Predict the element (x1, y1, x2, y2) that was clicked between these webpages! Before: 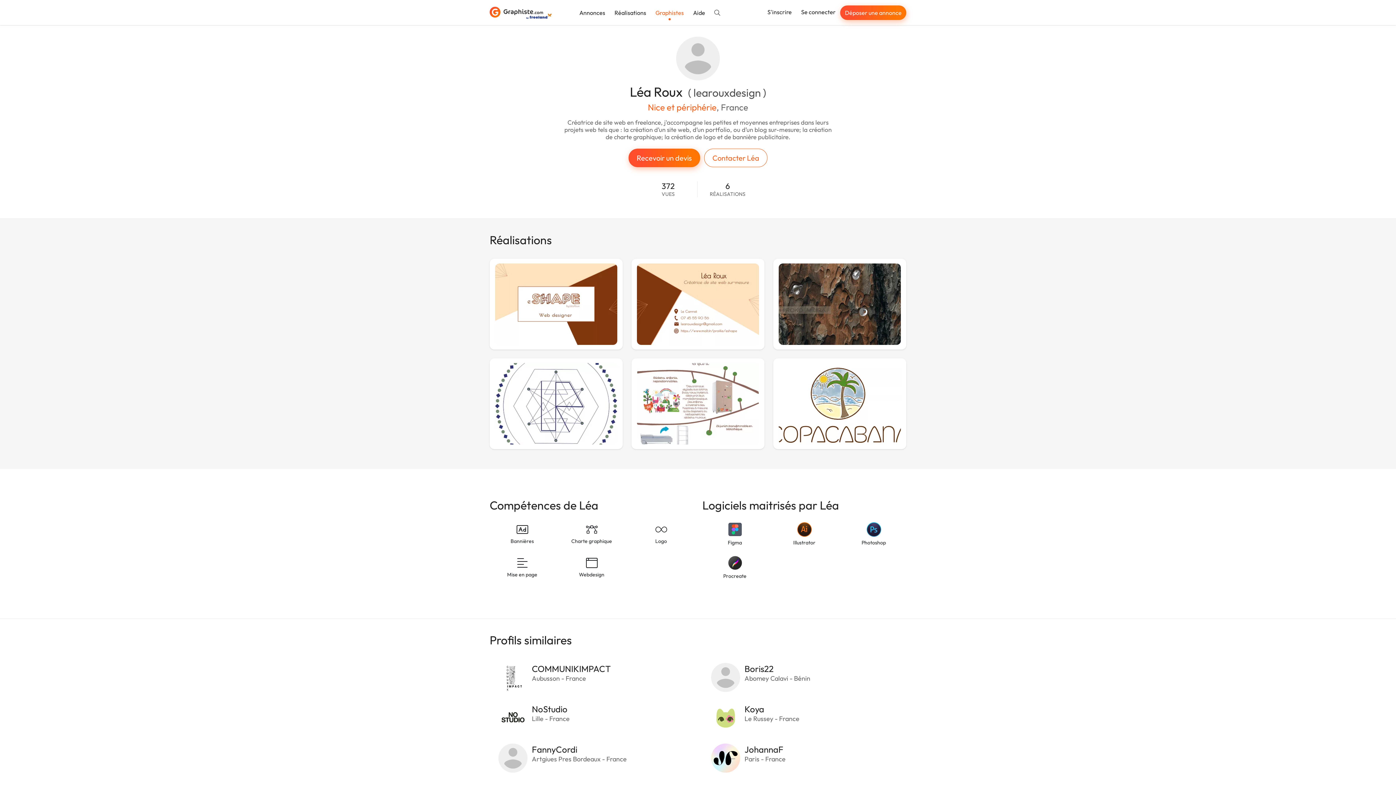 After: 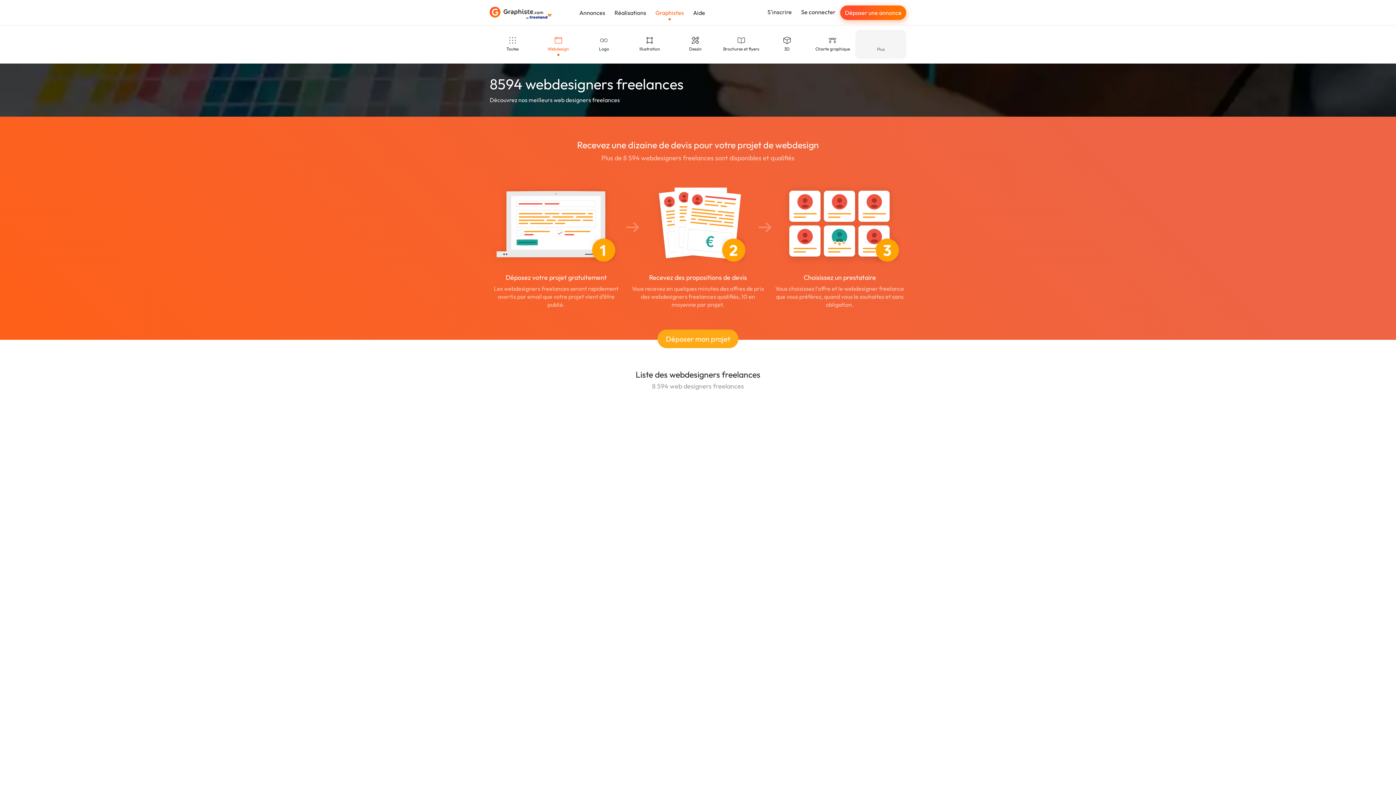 Action: label: Webdesign bbox: (559, 553, 624, 582)